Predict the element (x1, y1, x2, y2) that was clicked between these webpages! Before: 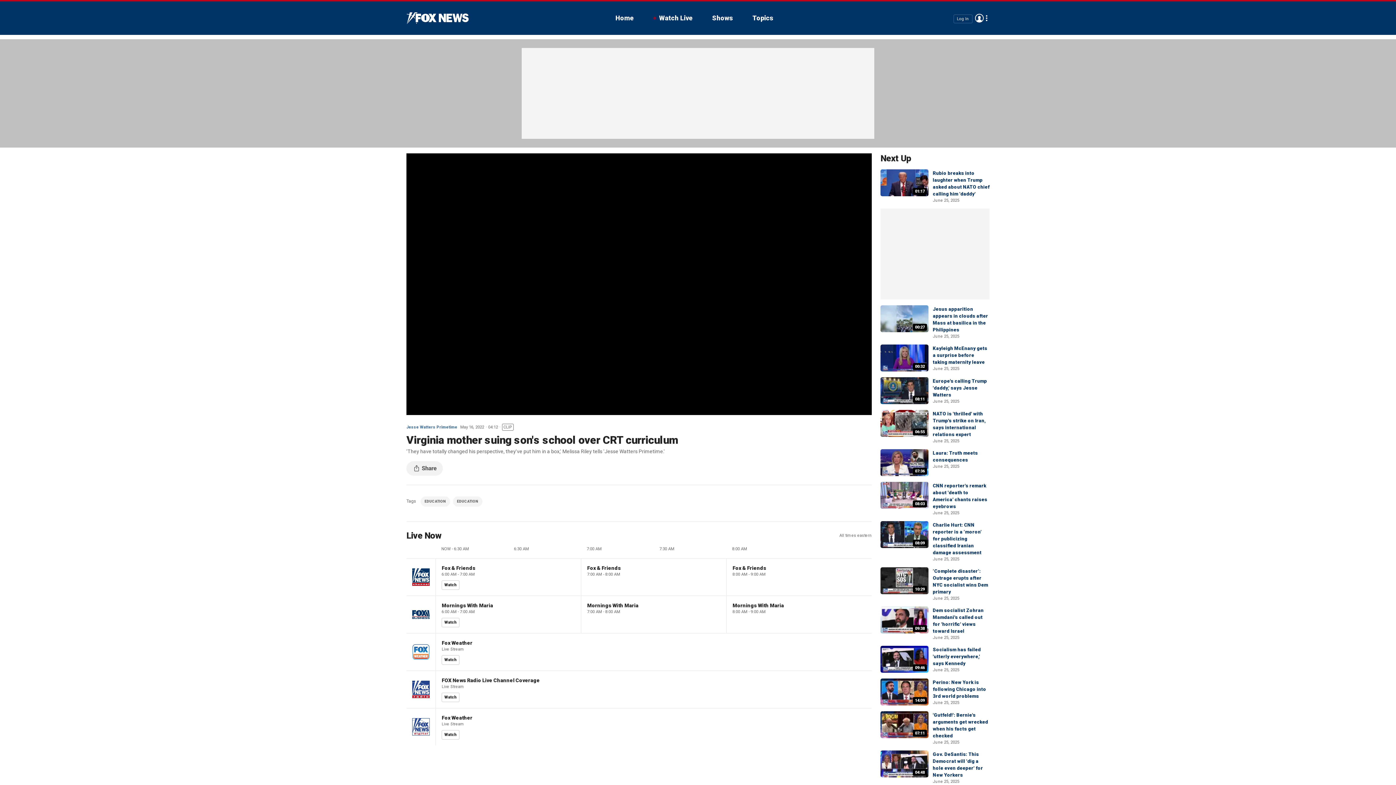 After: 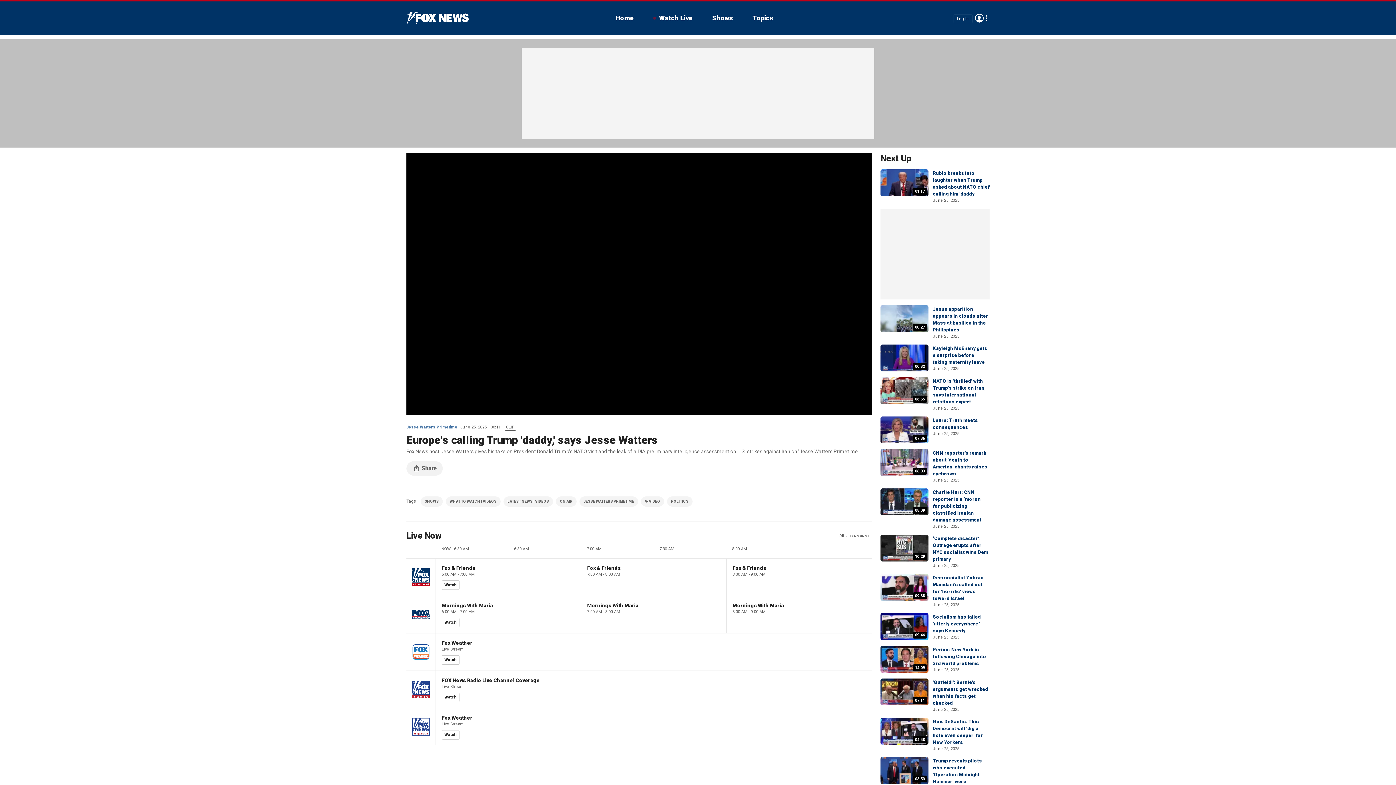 Action: bbox: (933, 378, 987, 397) label: Europe's calling Trump 'daddy,' says Jesse Watters